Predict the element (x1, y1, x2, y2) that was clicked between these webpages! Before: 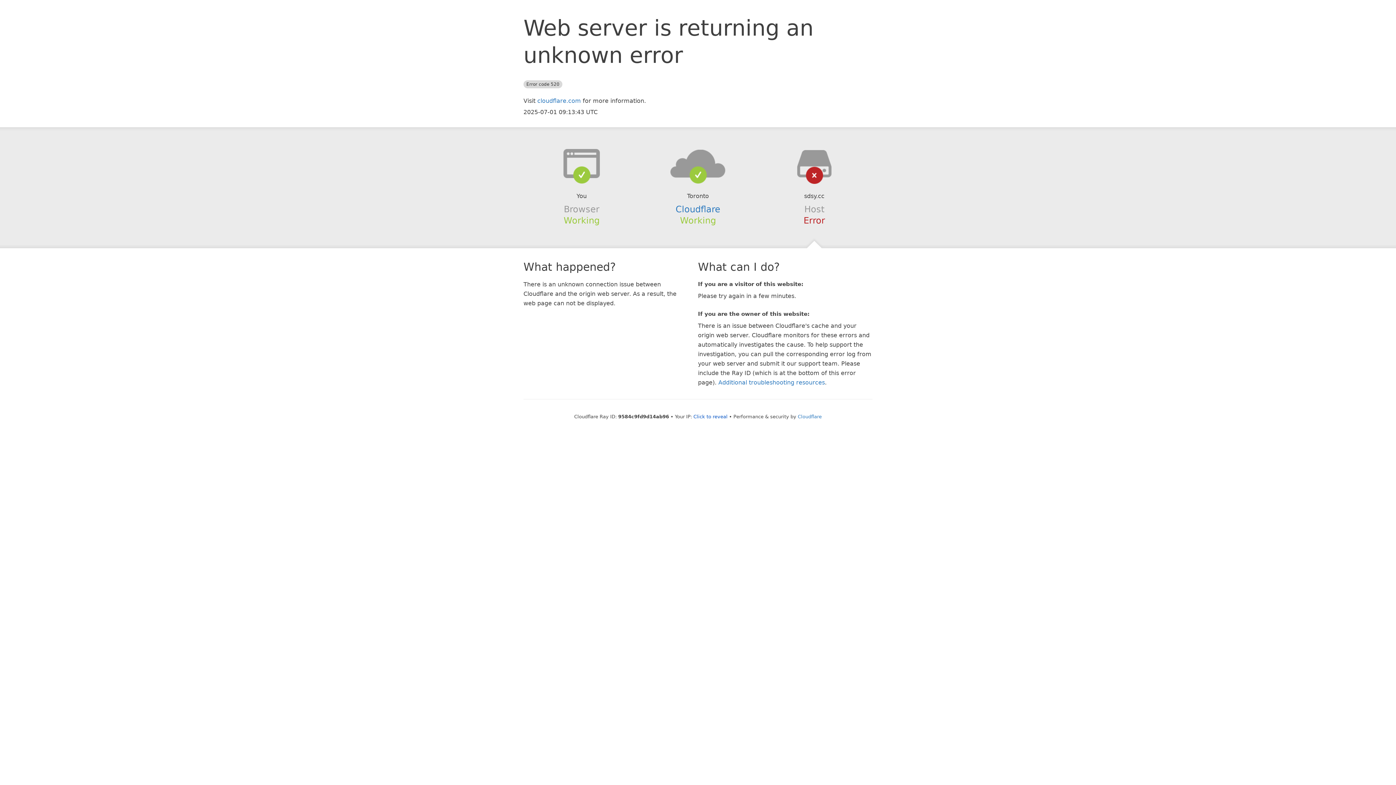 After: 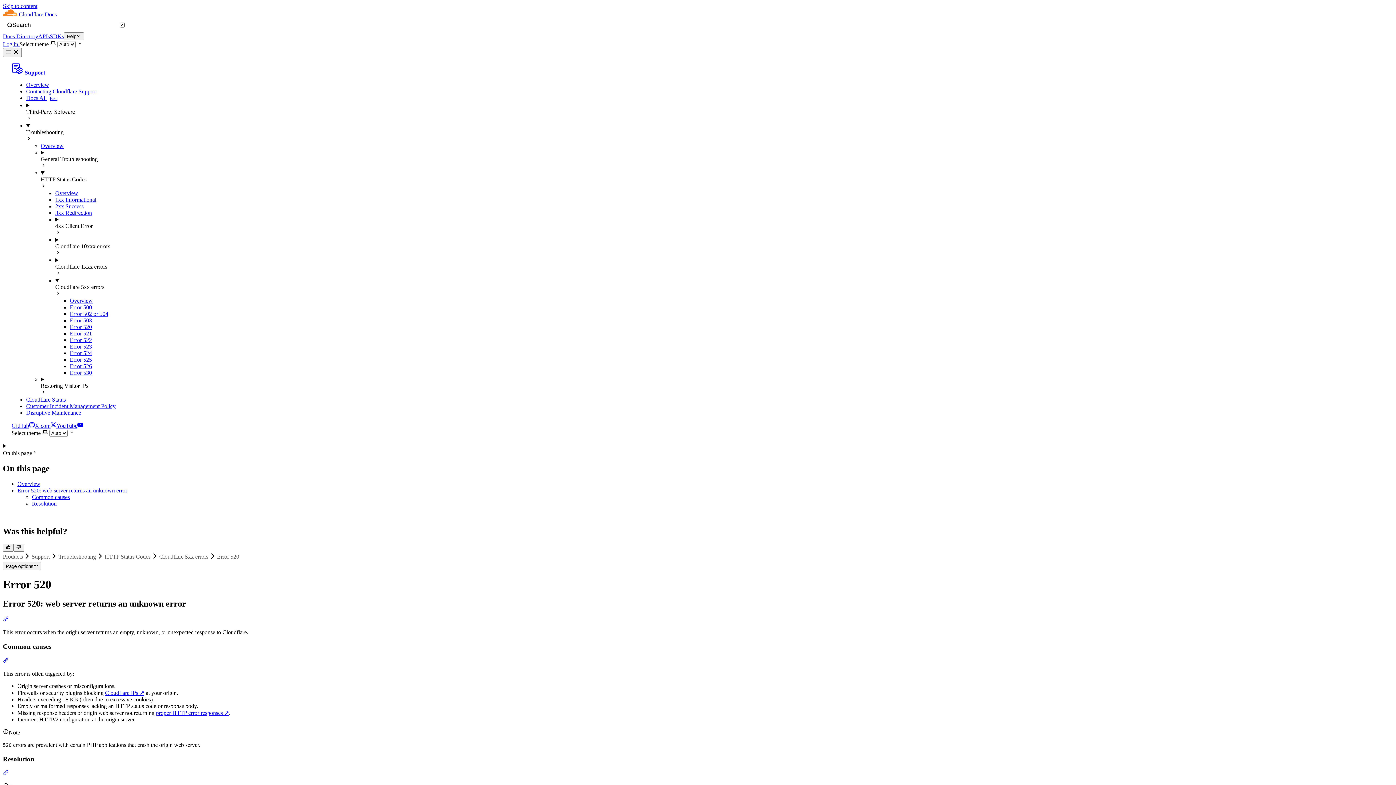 Action: bbox: (718, 379, 825, 386) label: Additional troubleshooting resources